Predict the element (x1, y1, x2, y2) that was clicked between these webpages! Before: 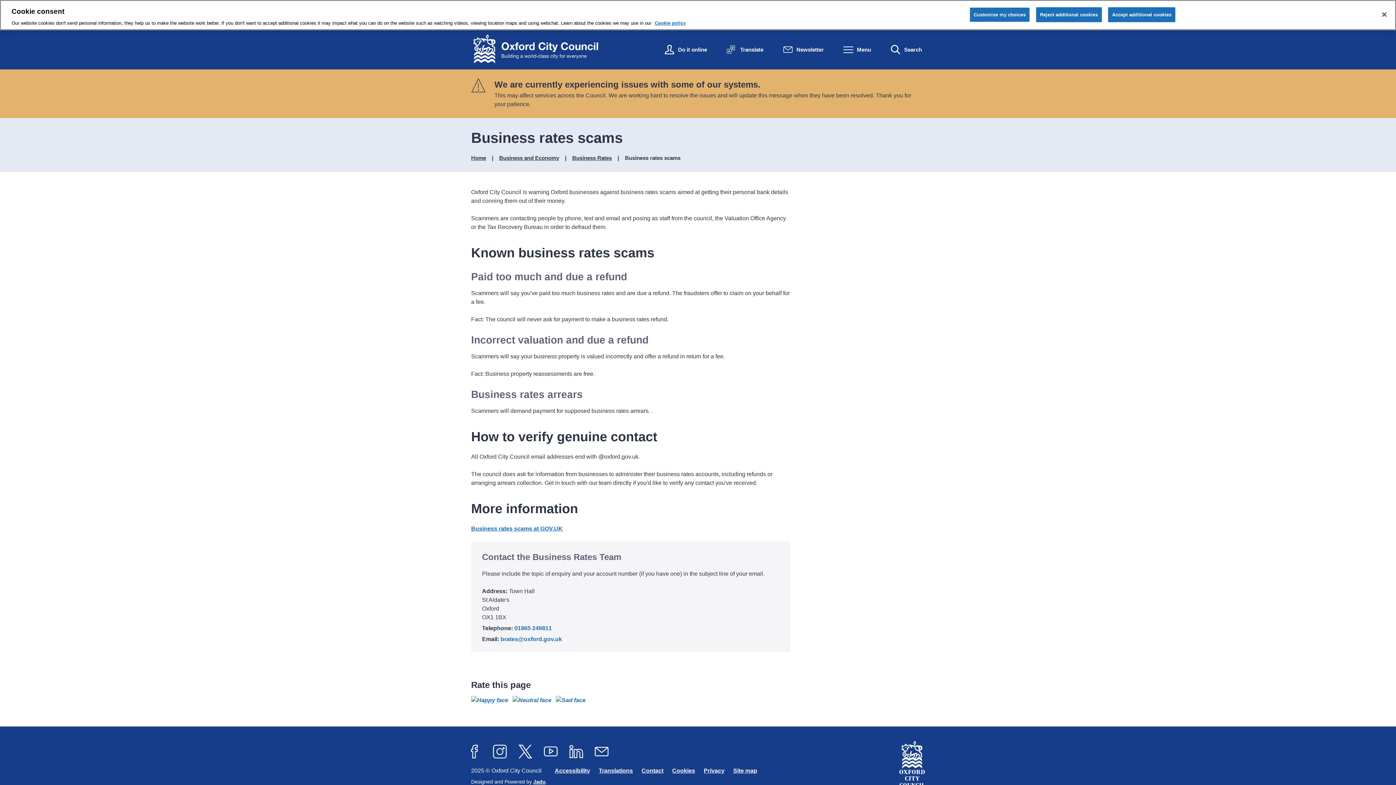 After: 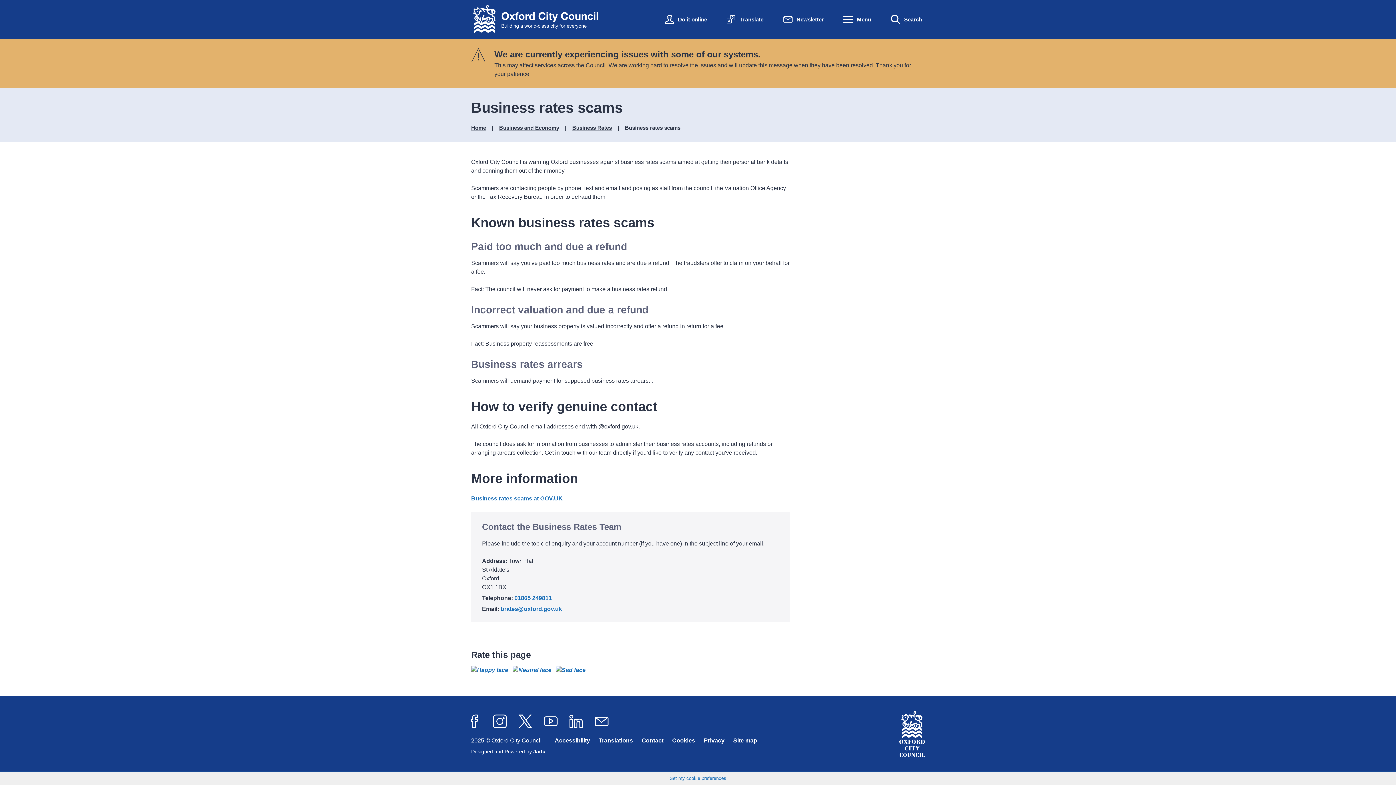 Action: bbox: (1376, 6, 1392, 22) label: Close cookie control